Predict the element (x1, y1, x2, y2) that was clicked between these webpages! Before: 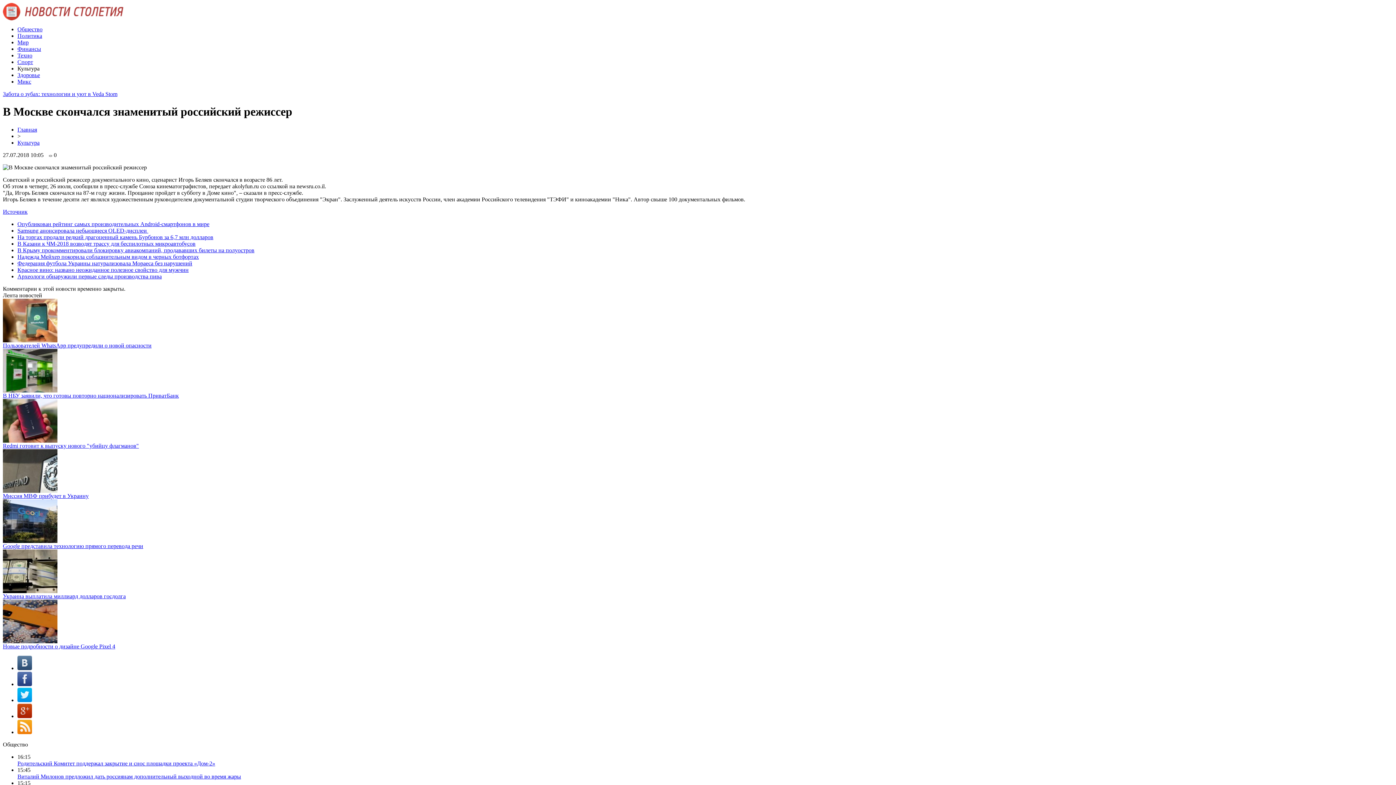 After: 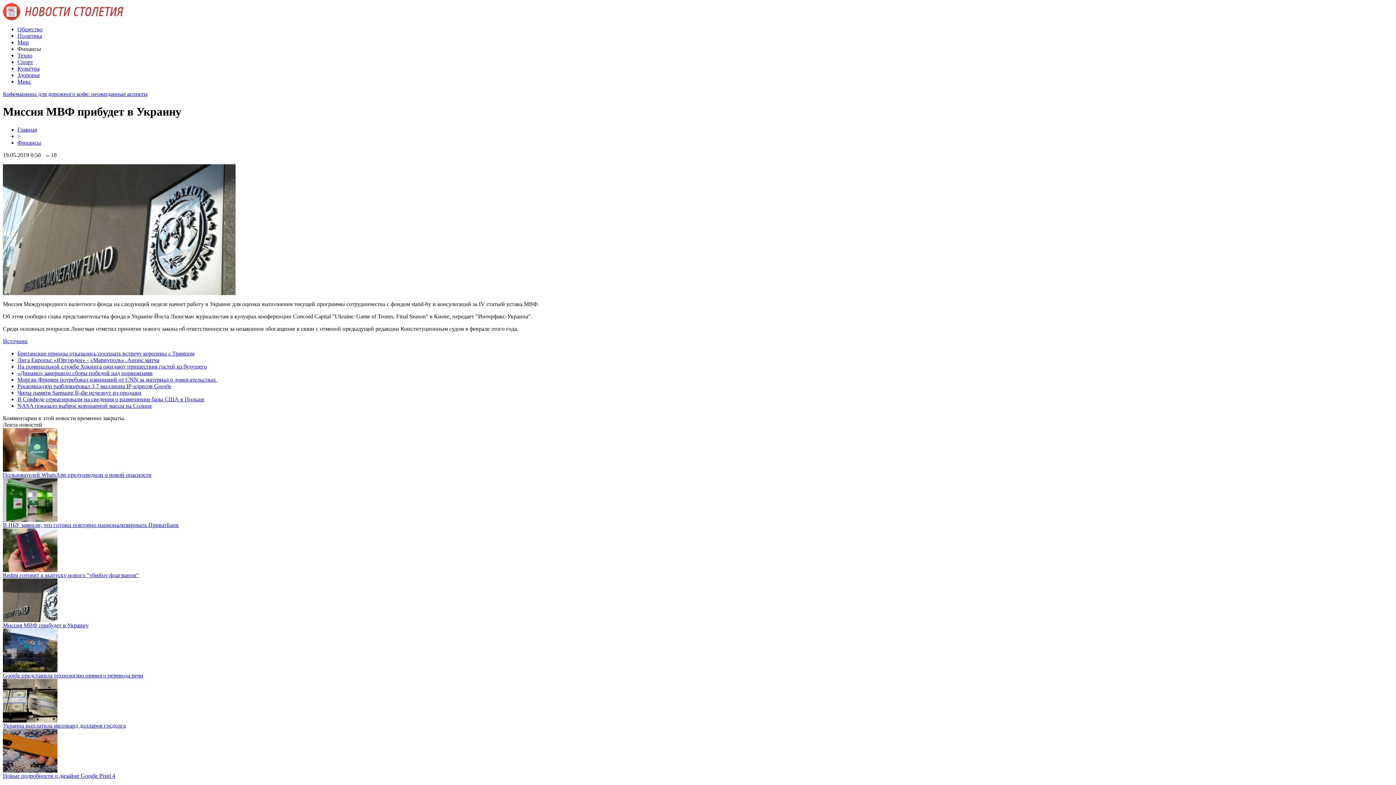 Action: label: Миссия МВФ прибудет в Украину bbox: (2, 493, 88, 499)